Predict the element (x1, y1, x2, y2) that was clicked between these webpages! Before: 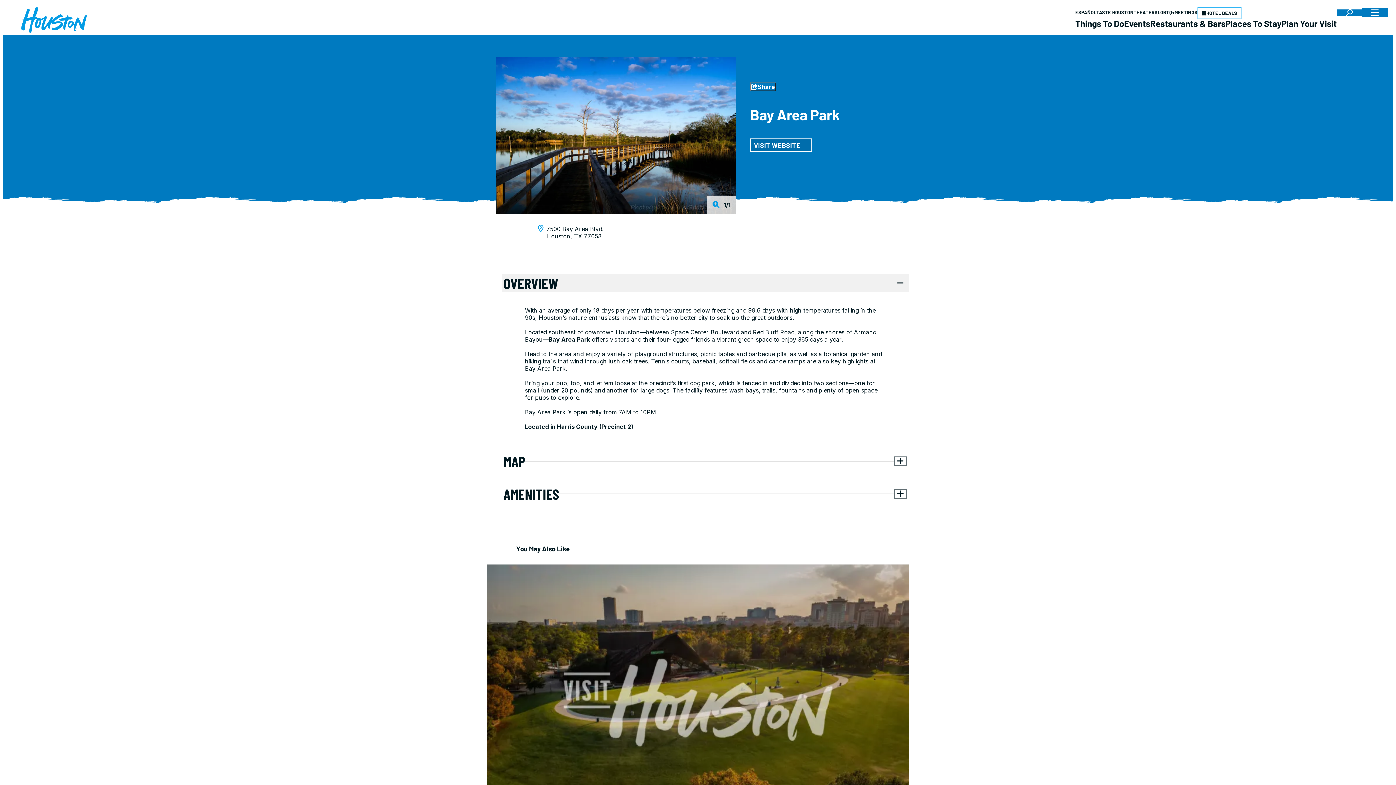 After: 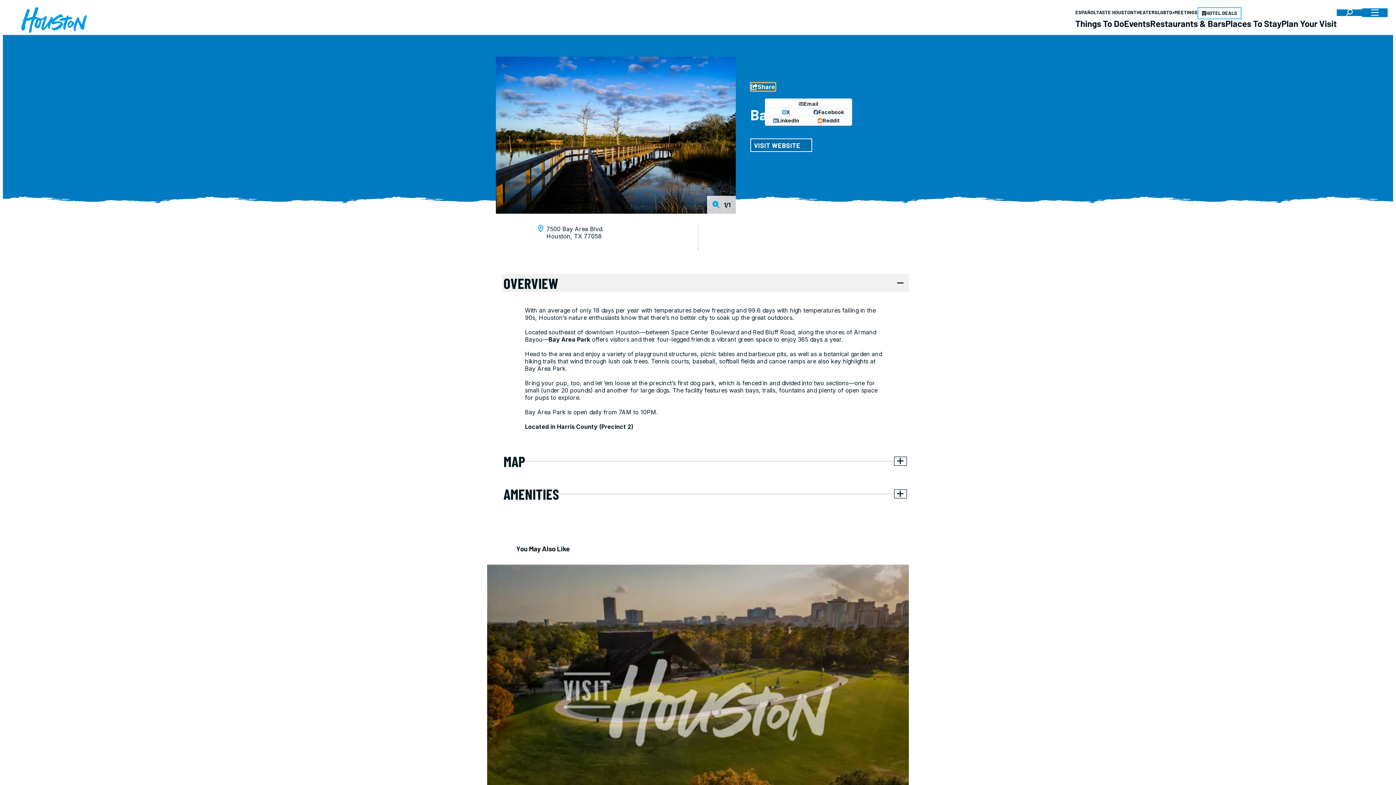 Action: bbox: (750, 82, 776, 91) label: show share links